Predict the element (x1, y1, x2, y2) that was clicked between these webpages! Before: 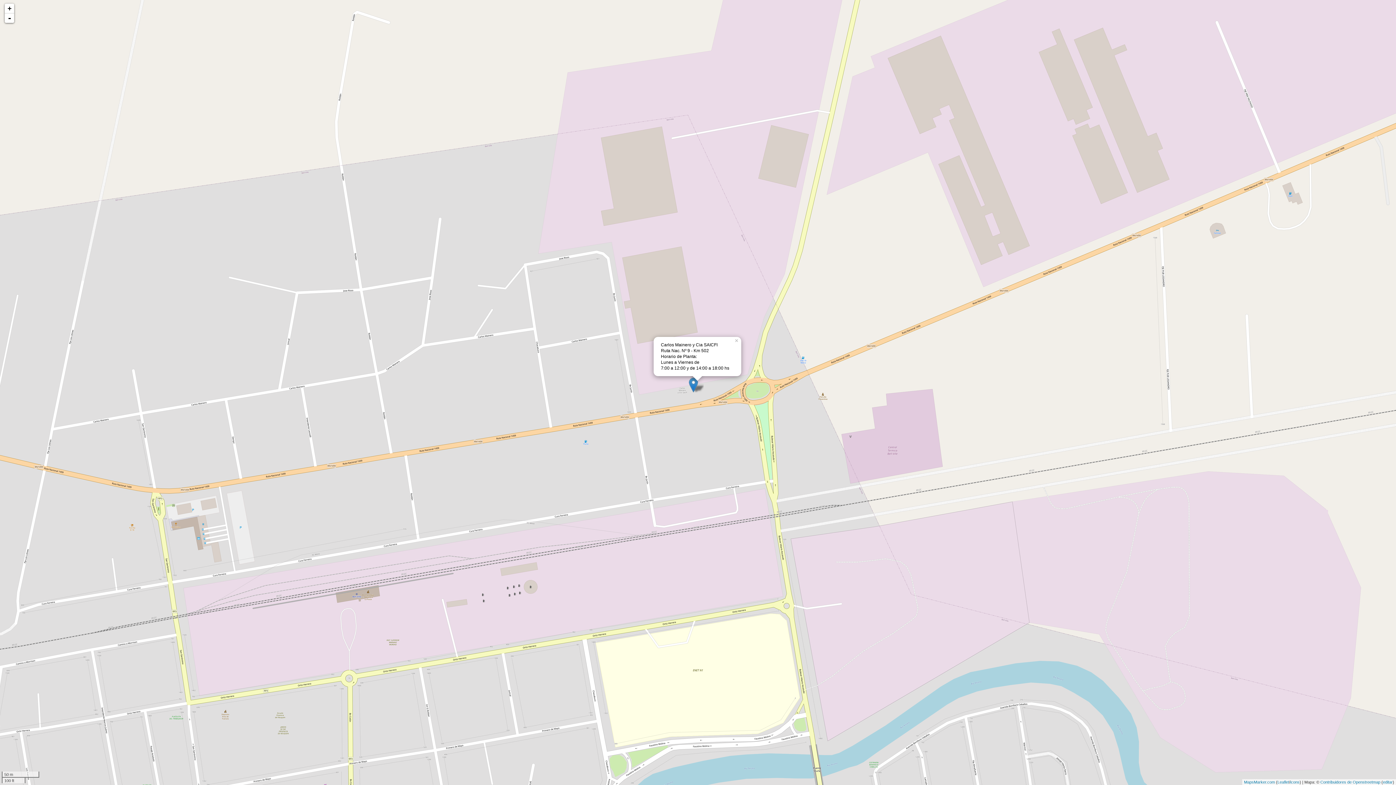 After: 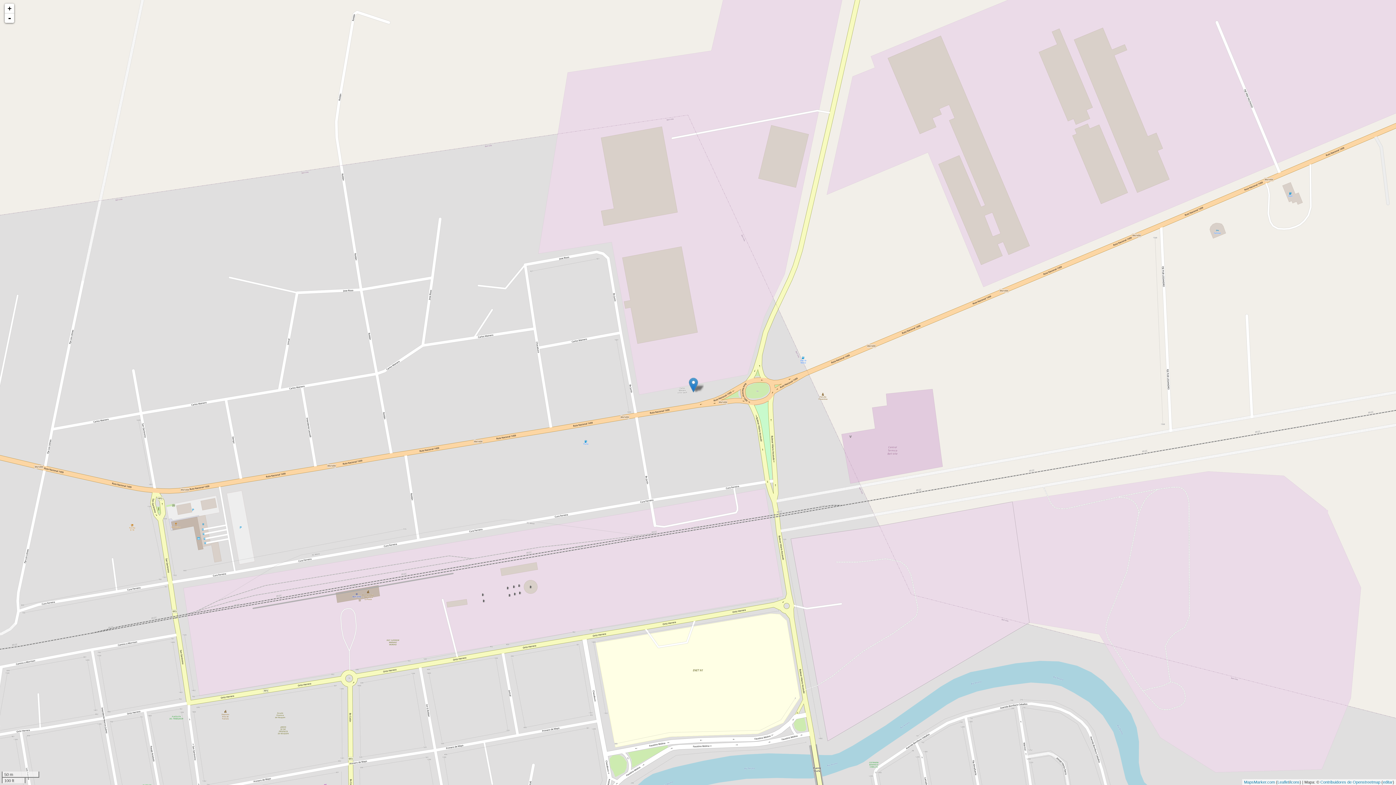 Action: label: × bbox: (733, 337, 741, 343)